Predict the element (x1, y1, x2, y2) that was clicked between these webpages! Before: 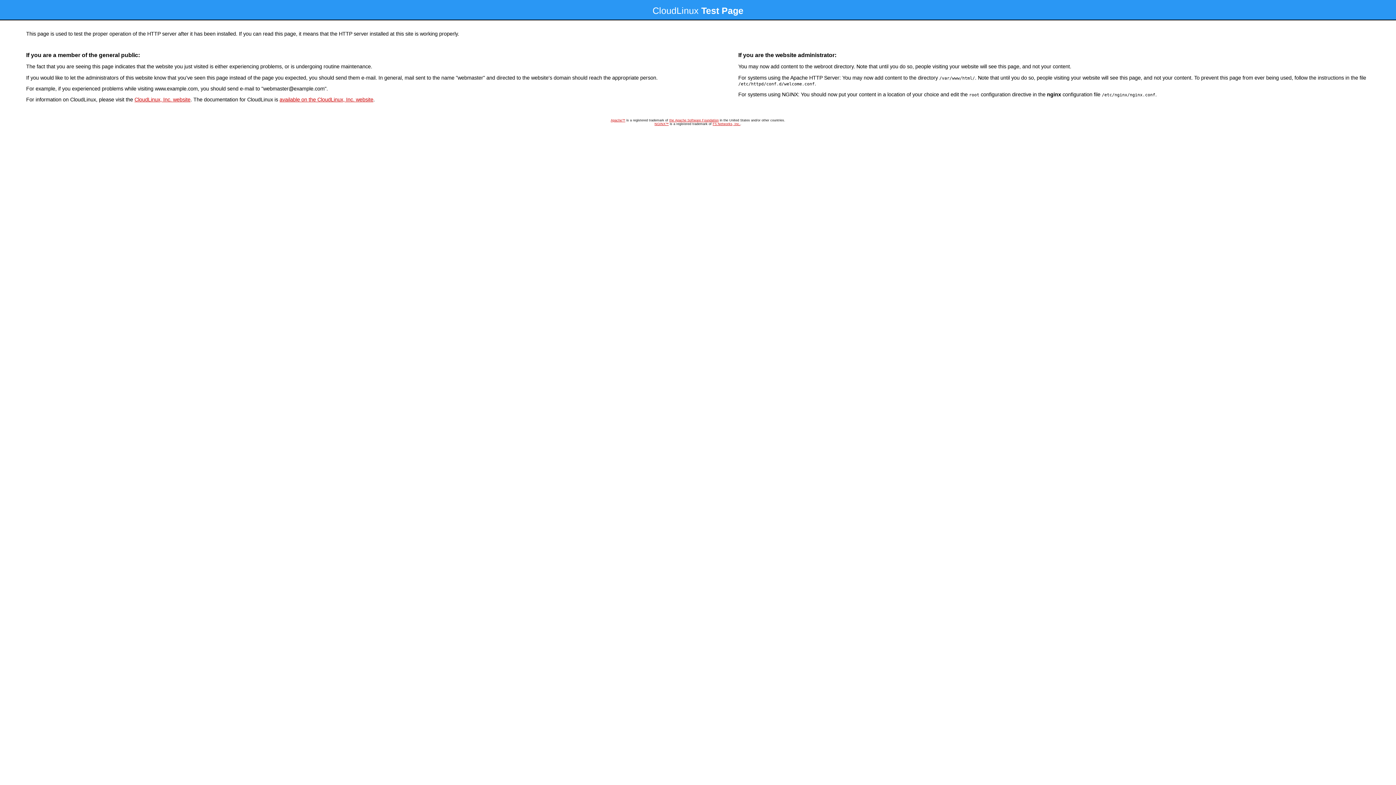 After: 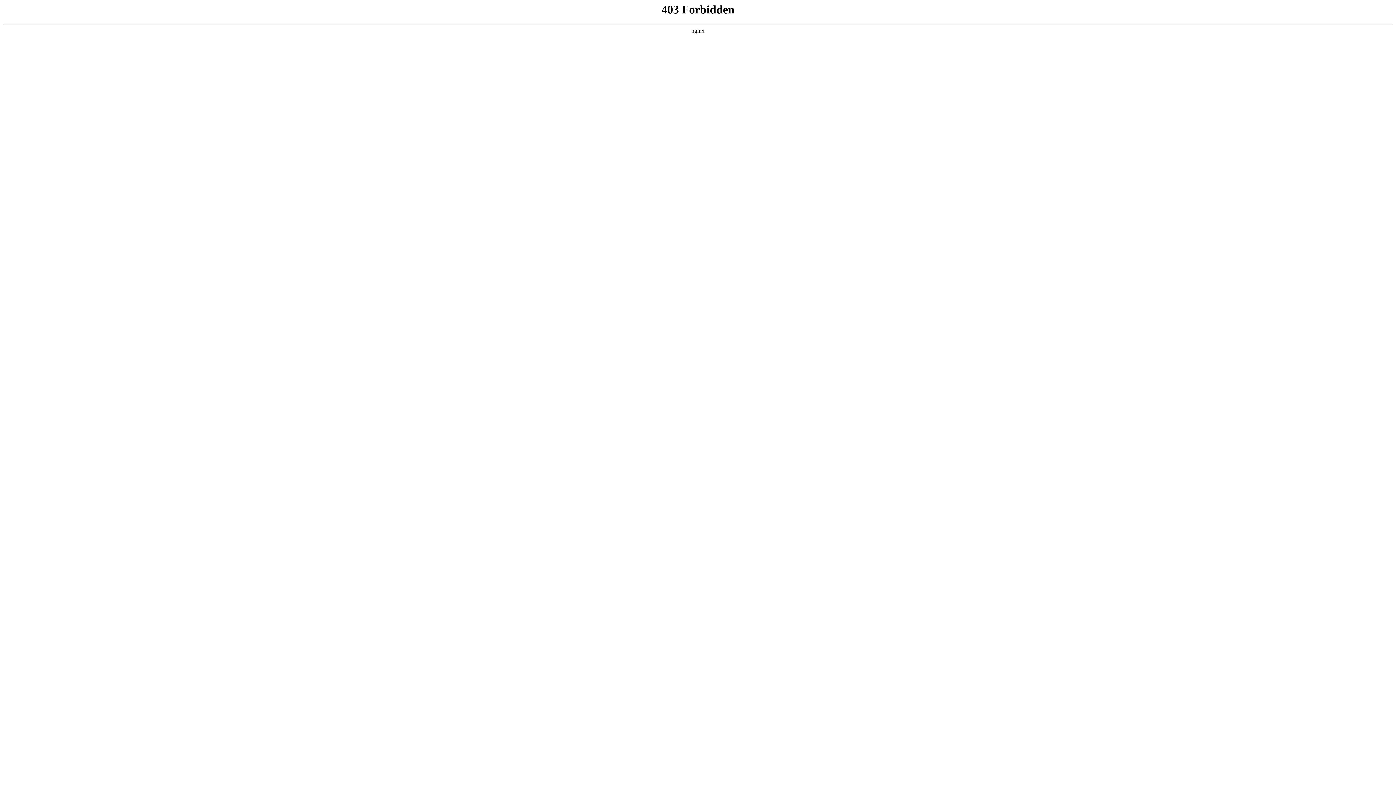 Action: bbox: (134, 96, 190, 102) label: CloudLinux, Inc. website